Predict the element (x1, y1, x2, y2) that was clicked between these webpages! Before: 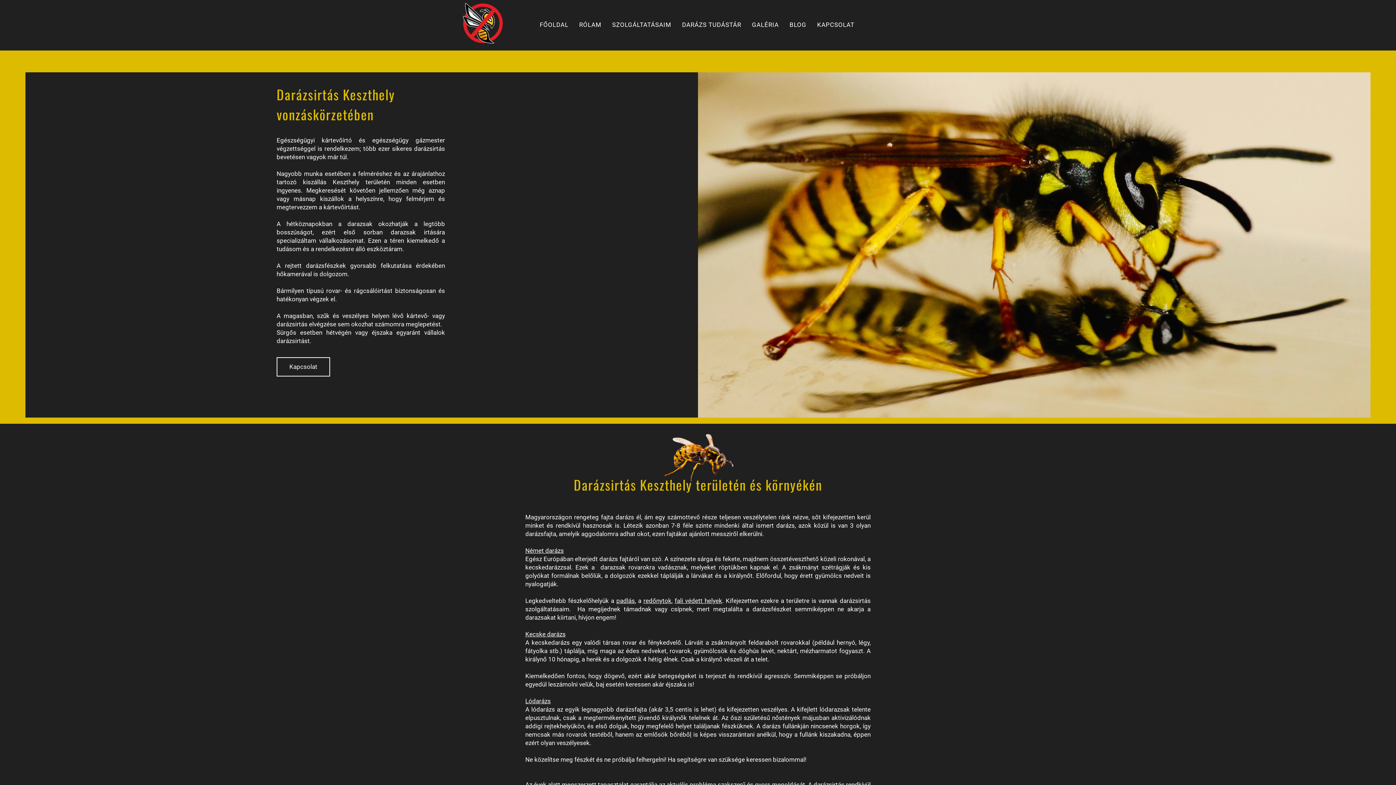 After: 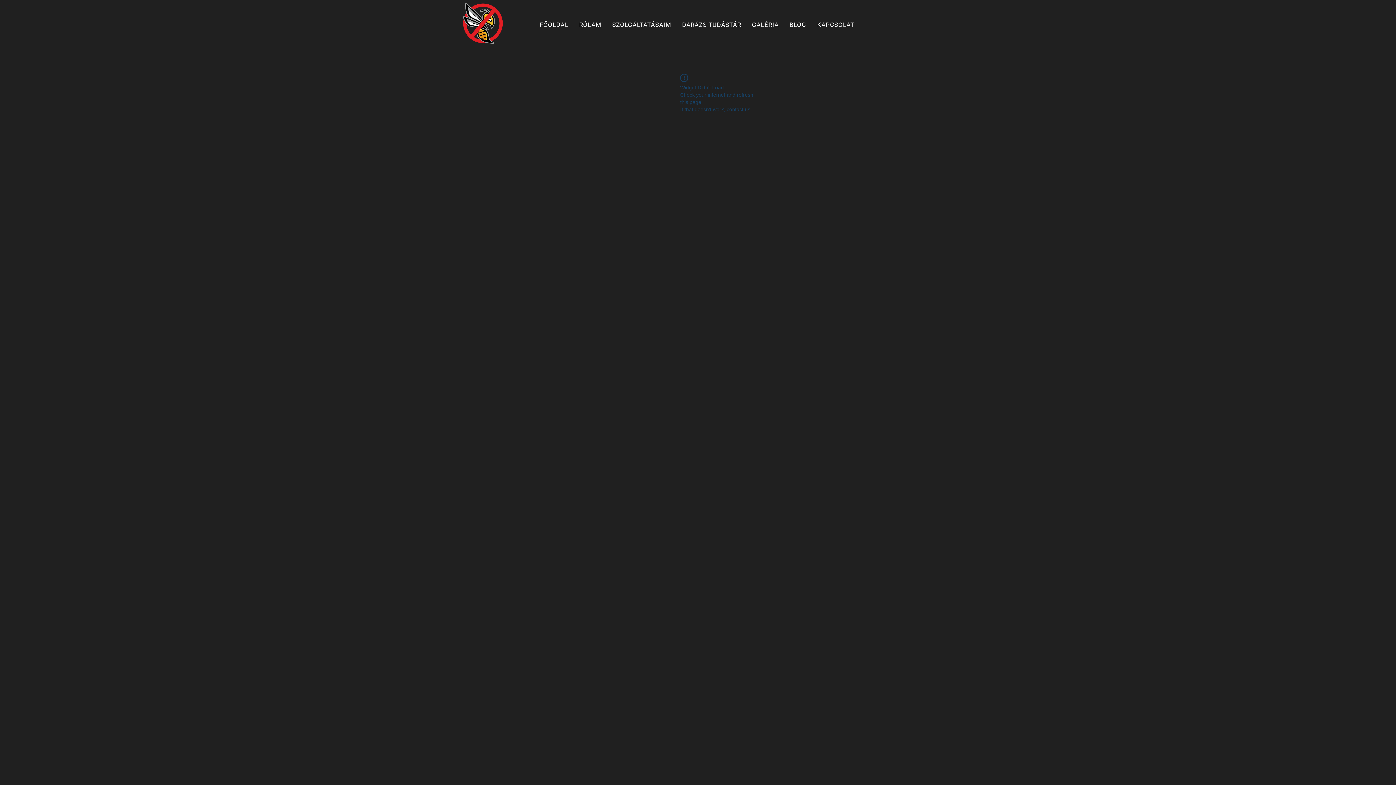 Action: label: BLOG bbox: (785, 17, 810, 32)